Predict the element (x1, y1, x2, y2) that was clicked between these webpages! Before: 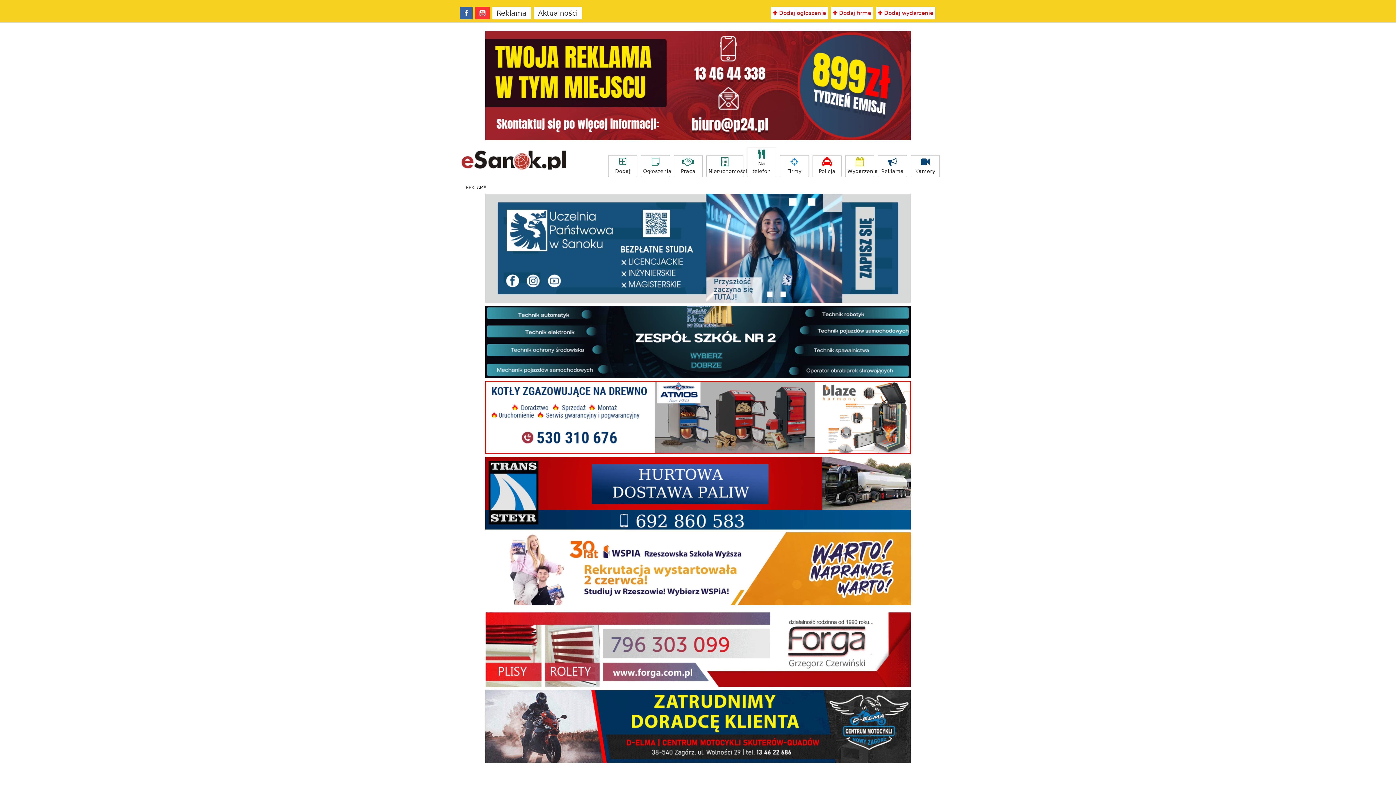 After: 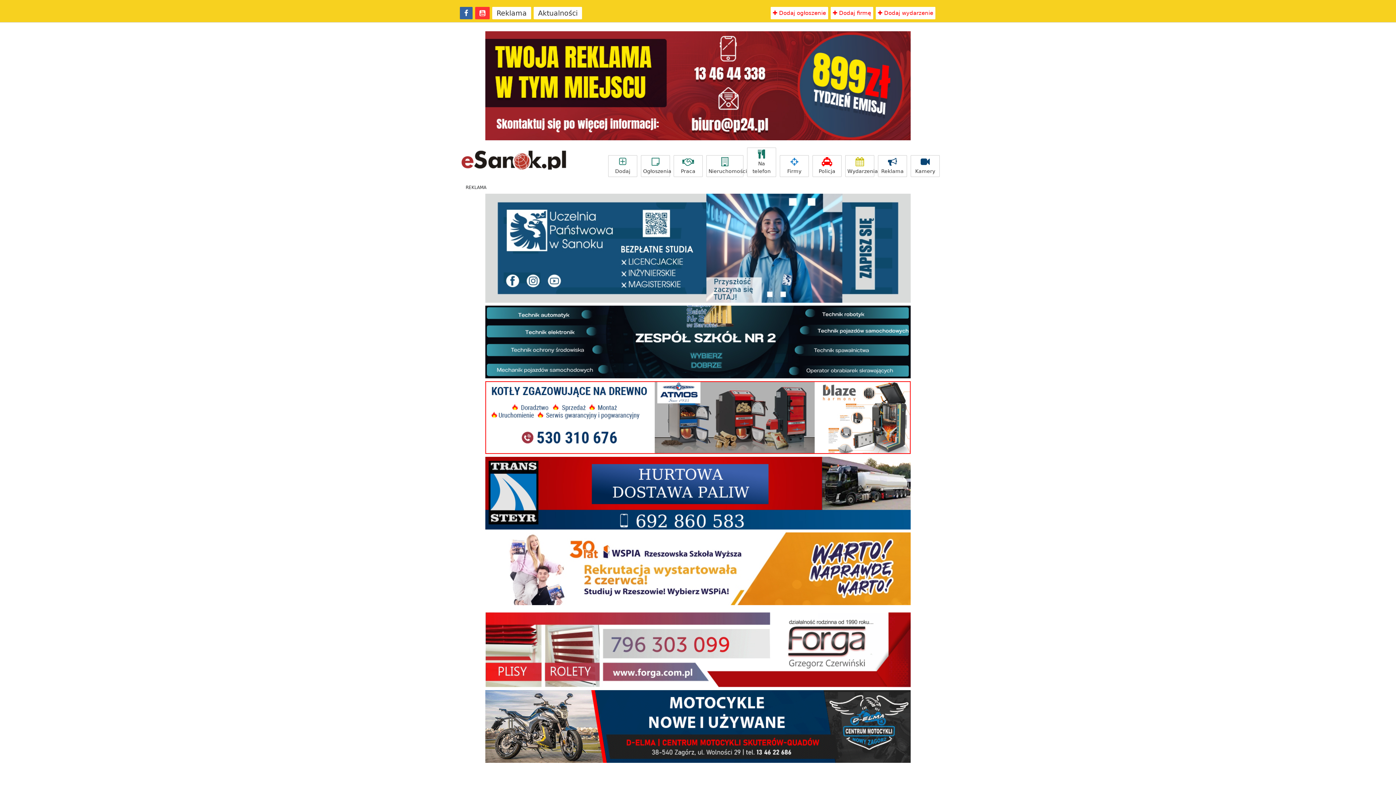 Action: bbox: (485, 565, 910, 572)